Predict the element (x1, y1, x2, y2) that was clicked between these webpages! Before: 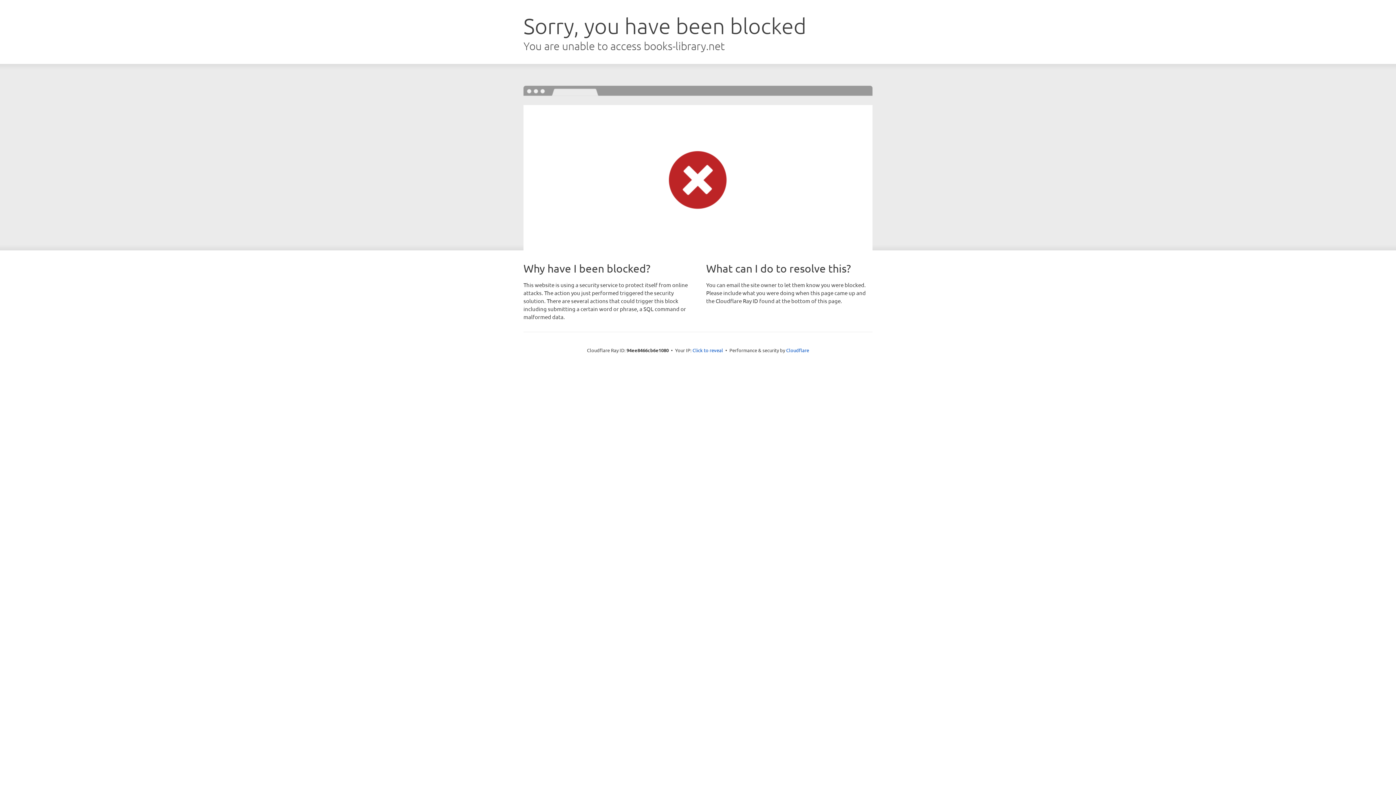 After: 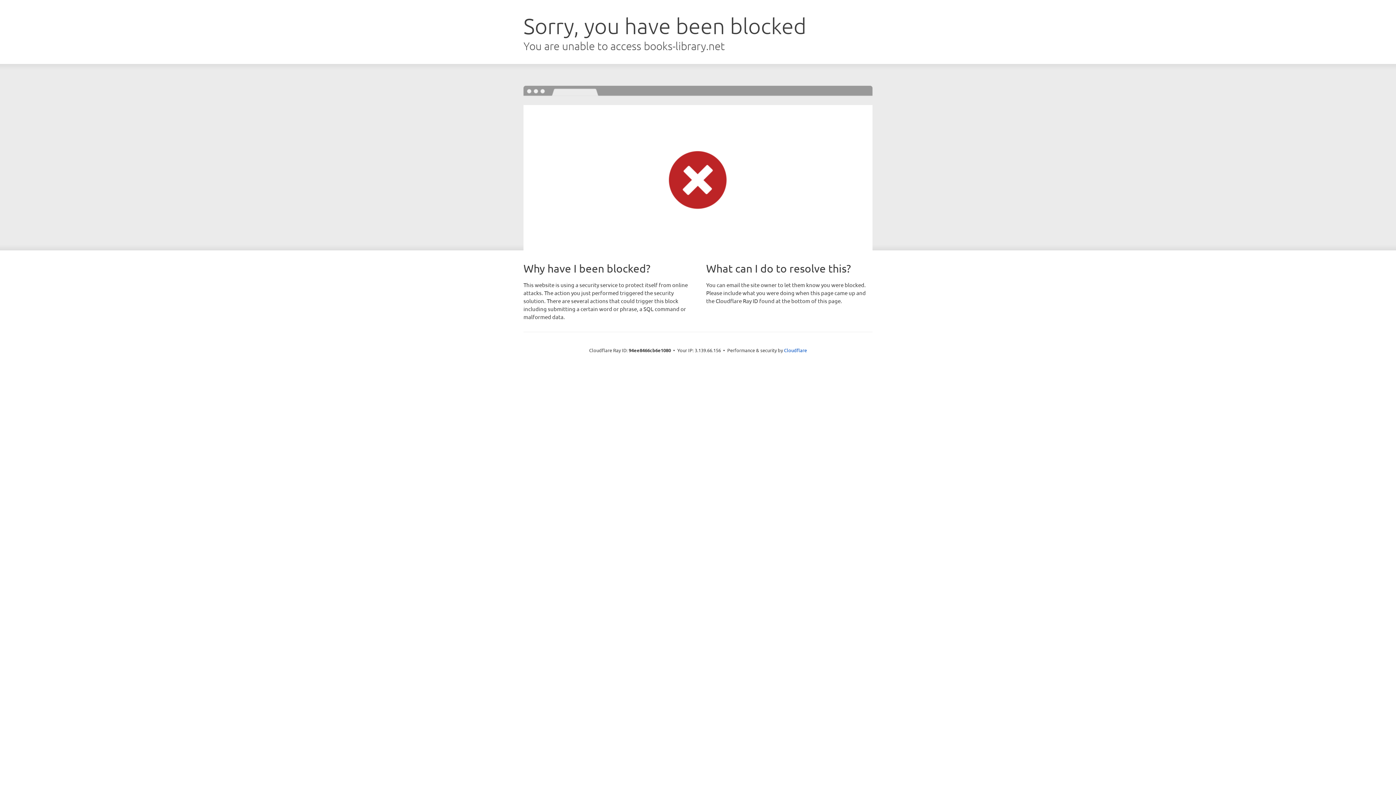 Action: bbox: (692, 346, 723, 353) label: Click to reveal